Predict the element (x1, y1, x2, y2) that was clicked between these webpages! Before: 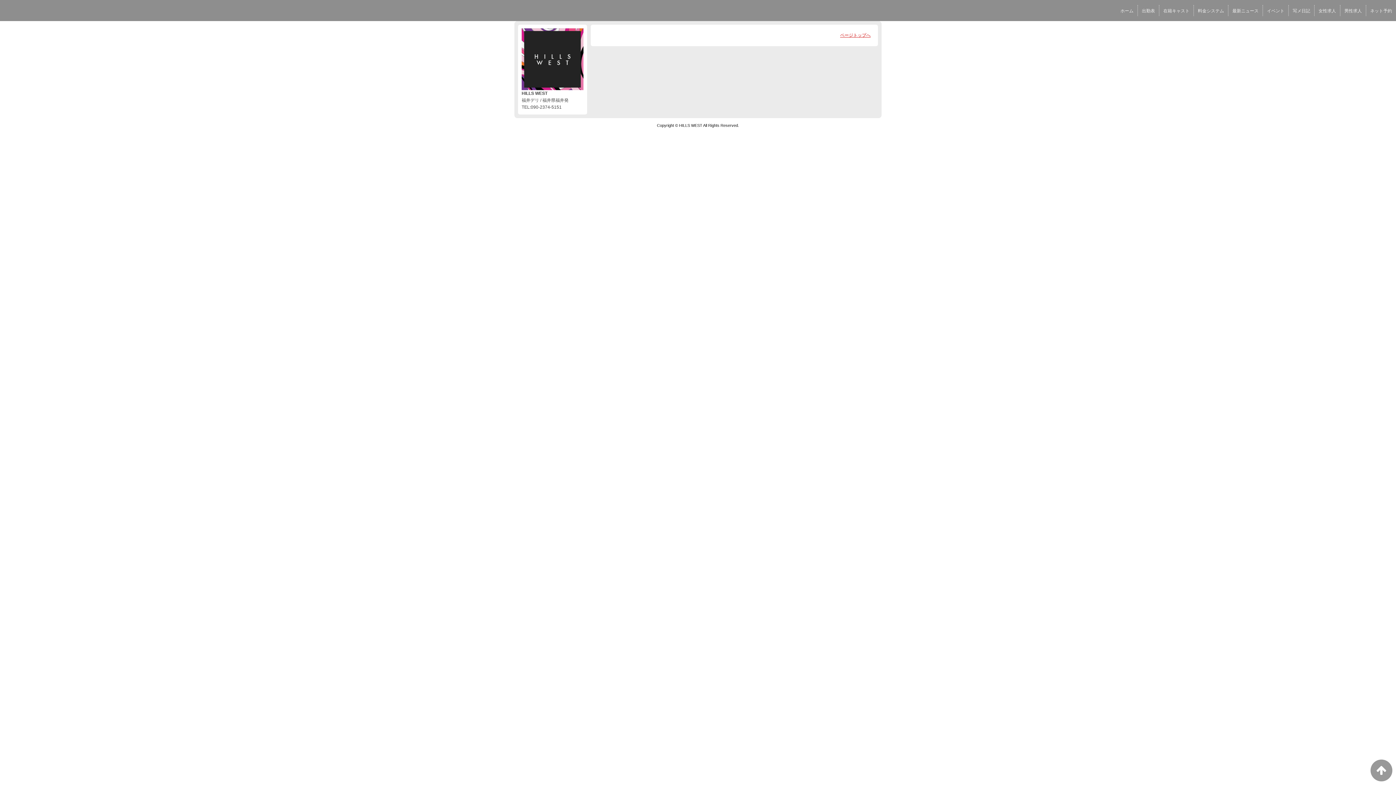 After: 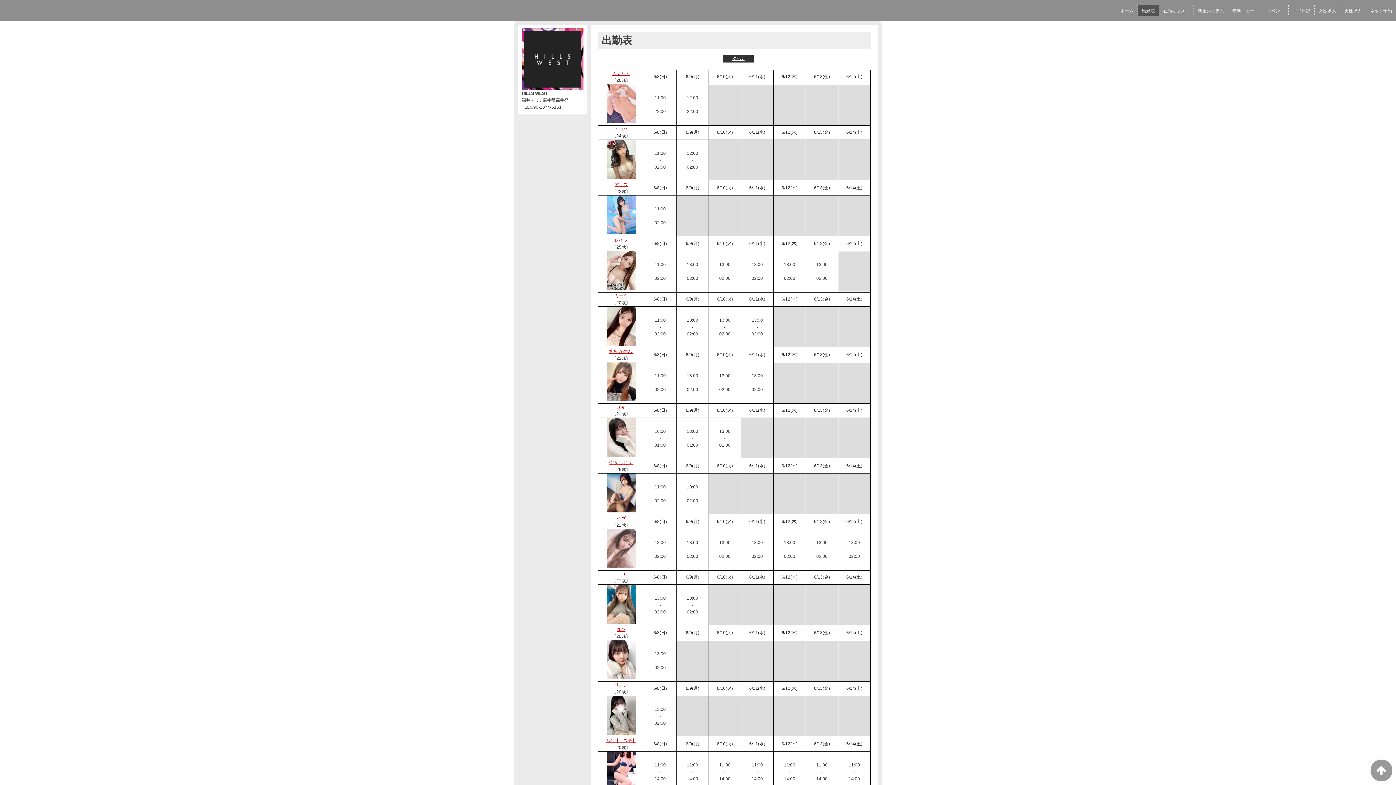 Action: bbox: (1138, 6, 1159, 15) label: 出勤表